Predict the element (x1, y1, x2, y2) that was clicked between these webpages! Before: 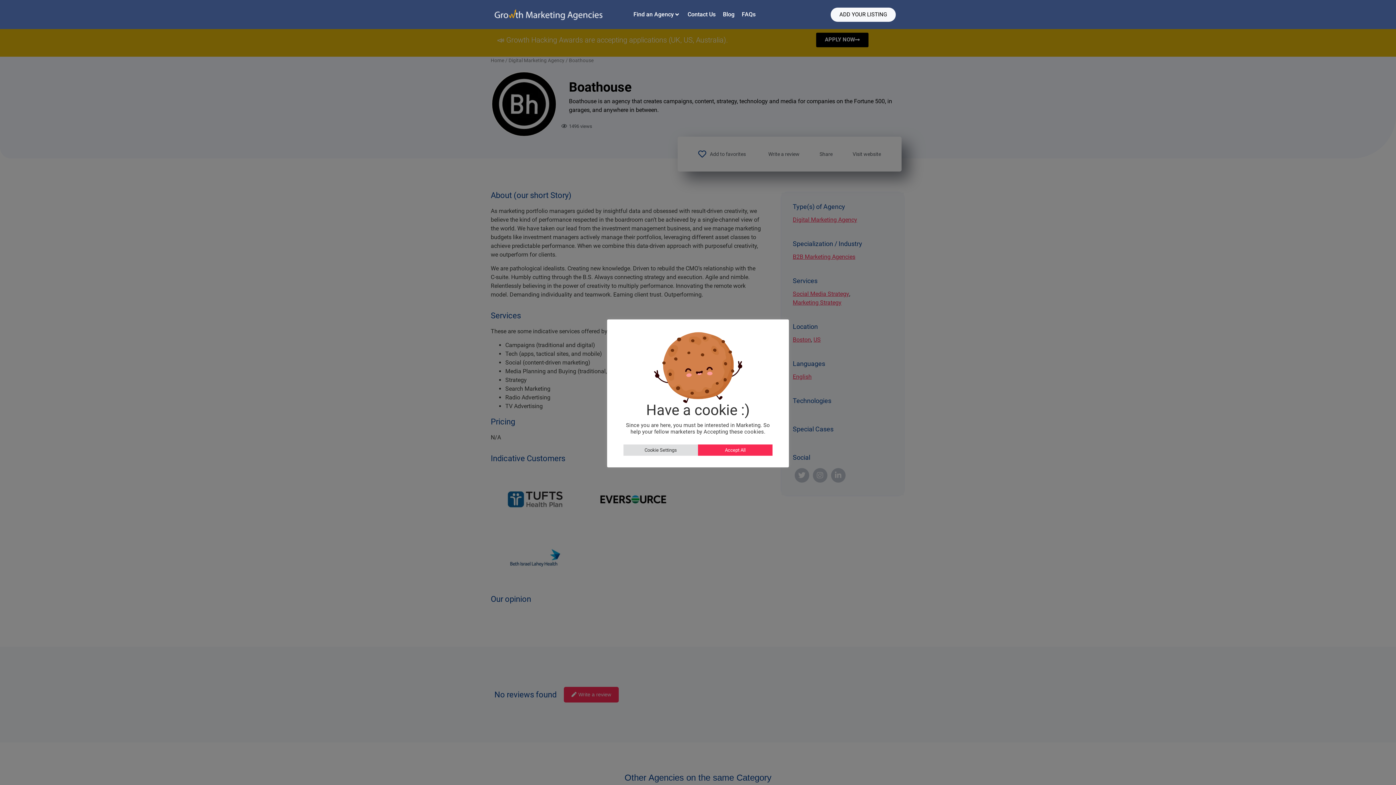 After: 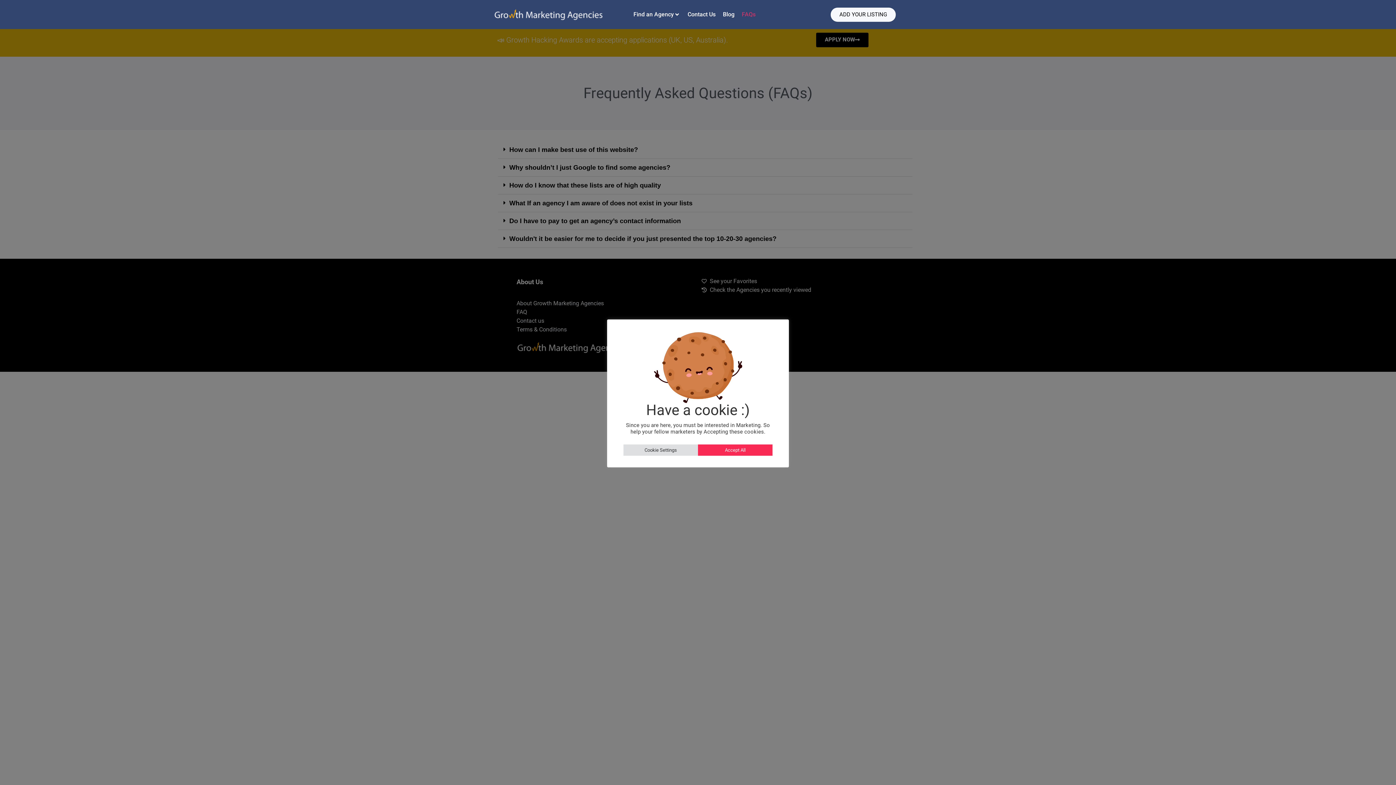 Action: label: FAQs bbox: (741, 10, 755, 18)